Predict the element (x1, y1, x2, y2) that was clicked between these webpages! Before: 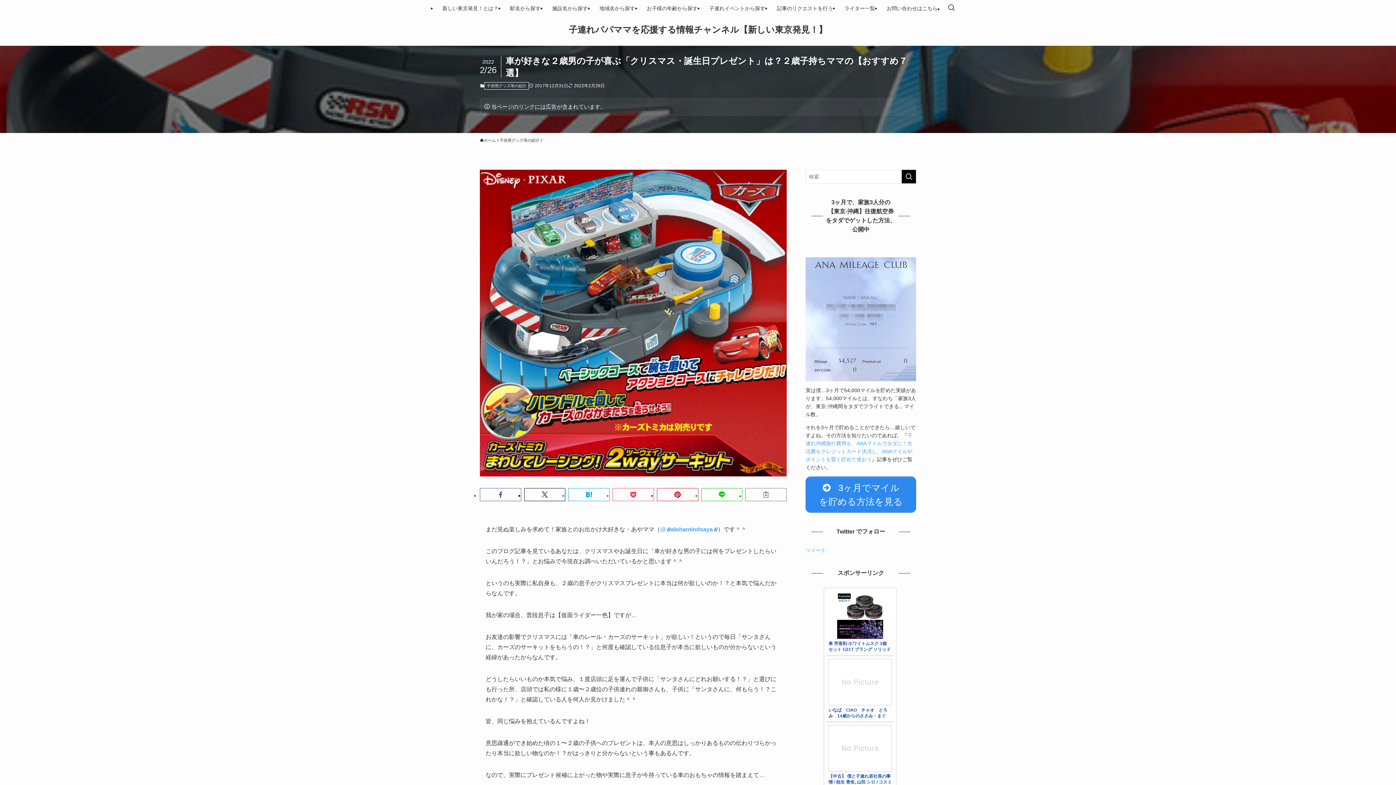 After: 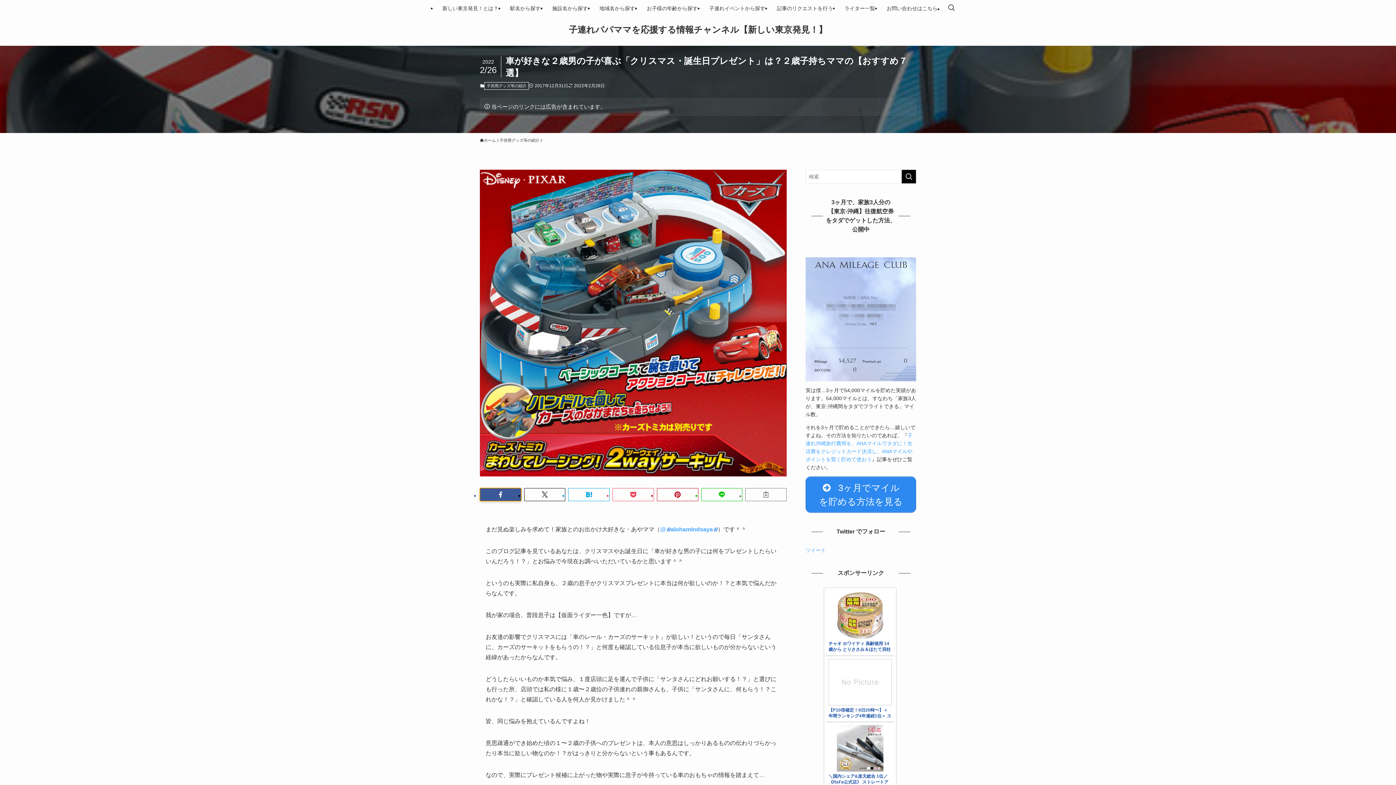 Action: bbox: (479, 488, 521, 501)